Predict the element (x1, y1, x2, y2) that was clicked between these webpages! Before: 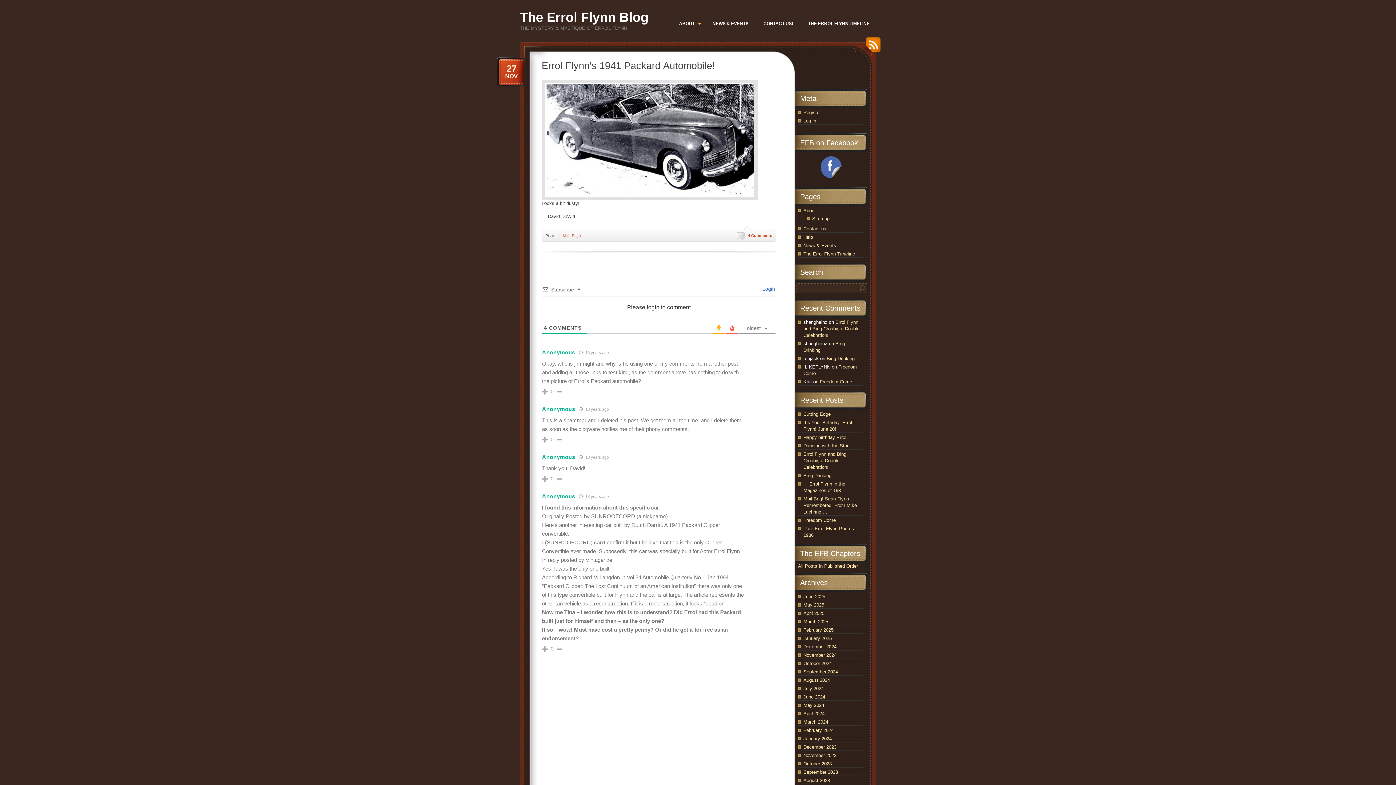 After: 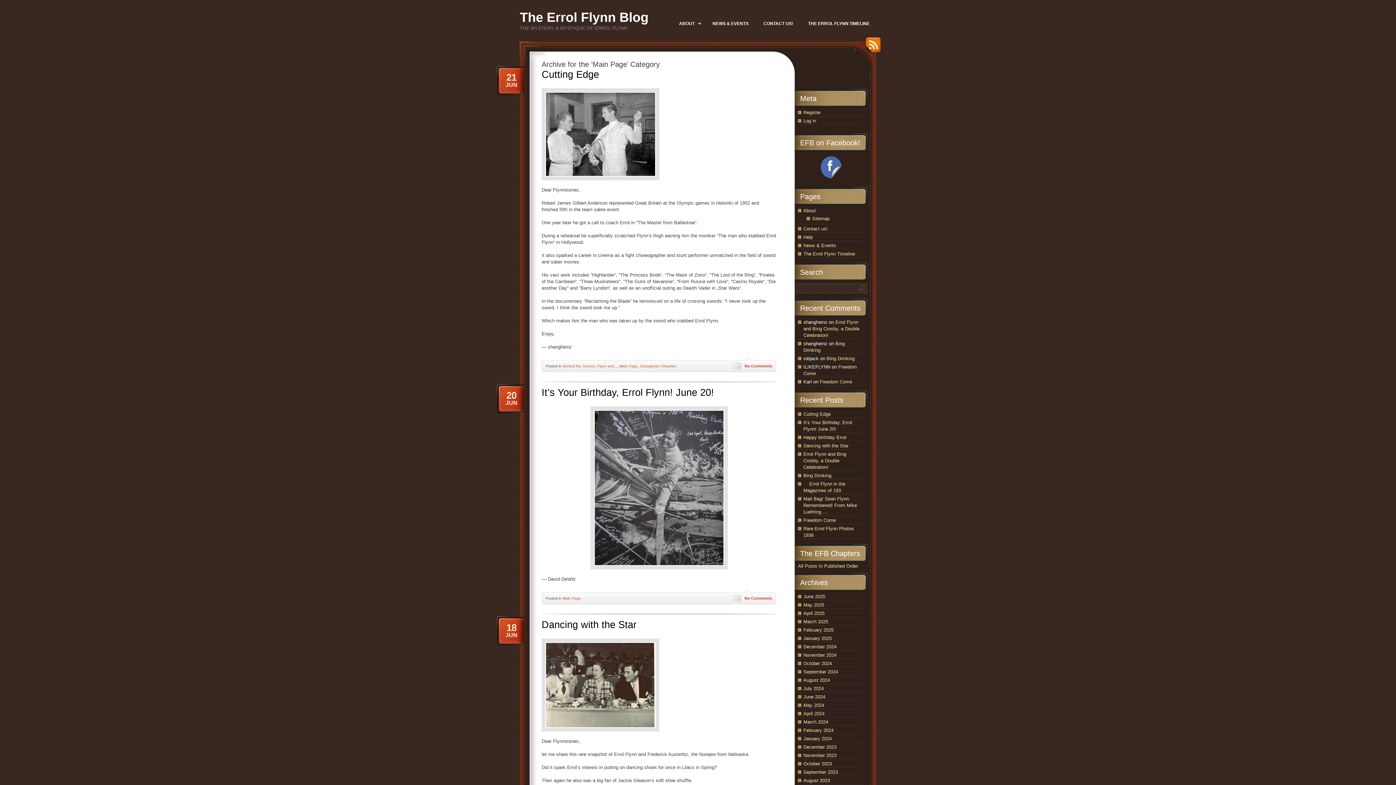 Action: label: Main Page bbox: (562, 233, 581, 237)